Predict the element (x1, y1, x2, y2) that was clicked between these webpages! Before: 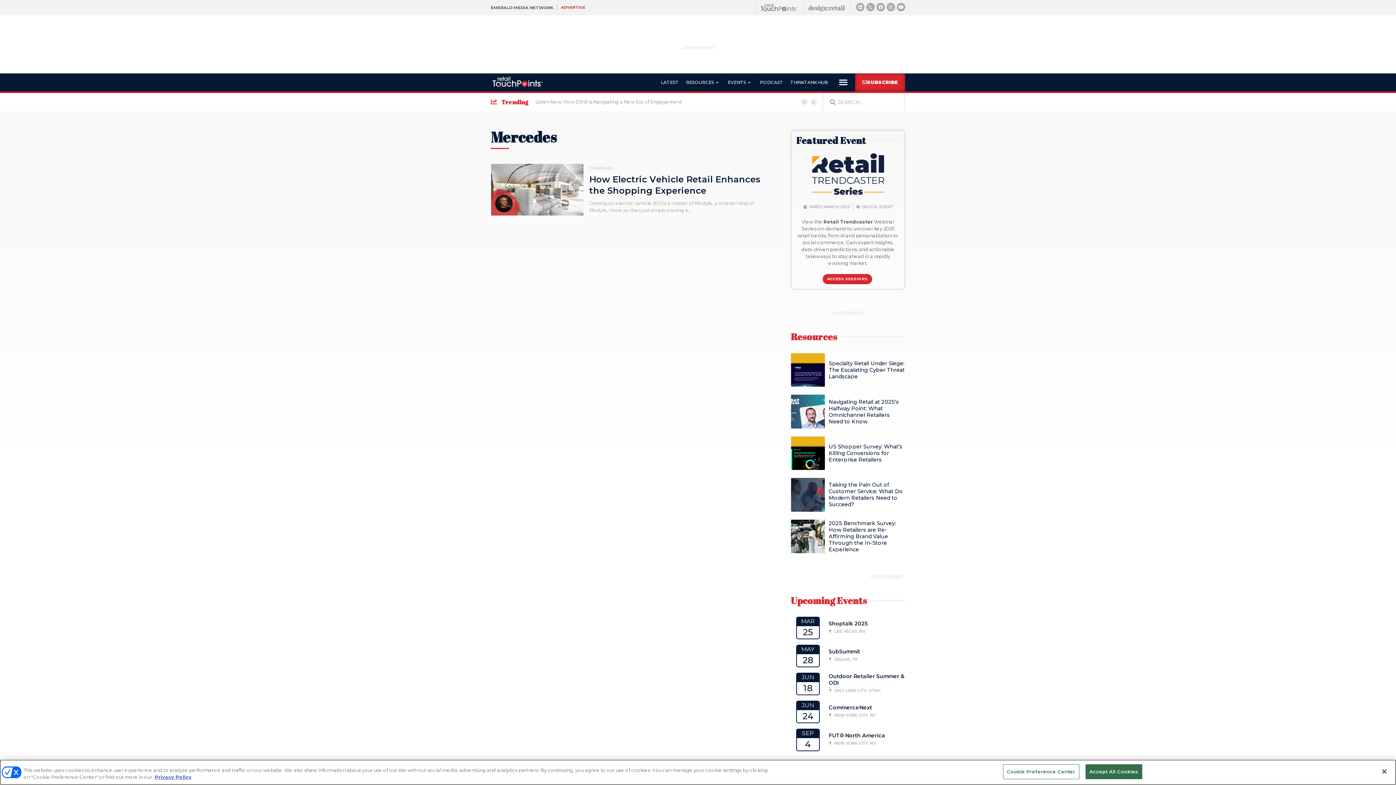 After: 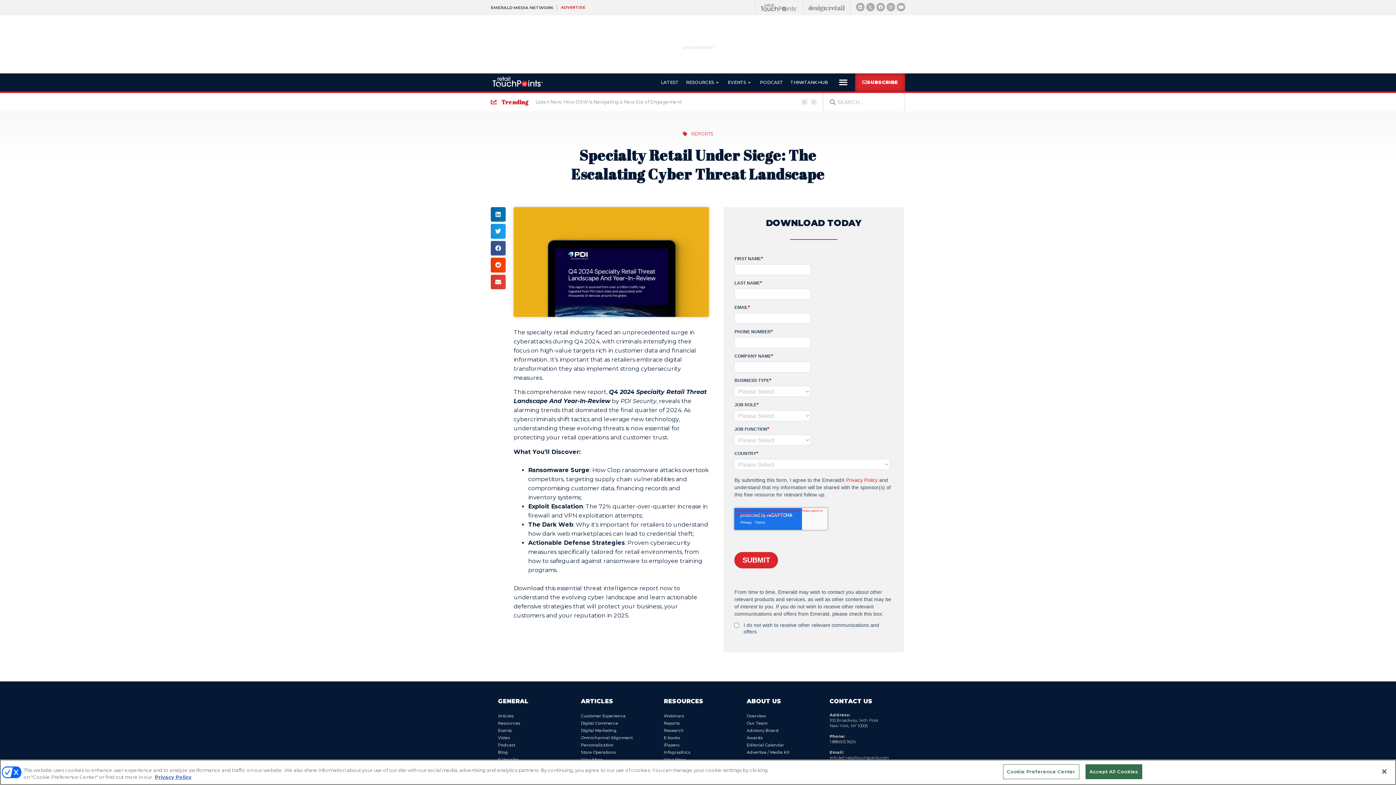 Action: bbox: (790, 353, 825, 387)